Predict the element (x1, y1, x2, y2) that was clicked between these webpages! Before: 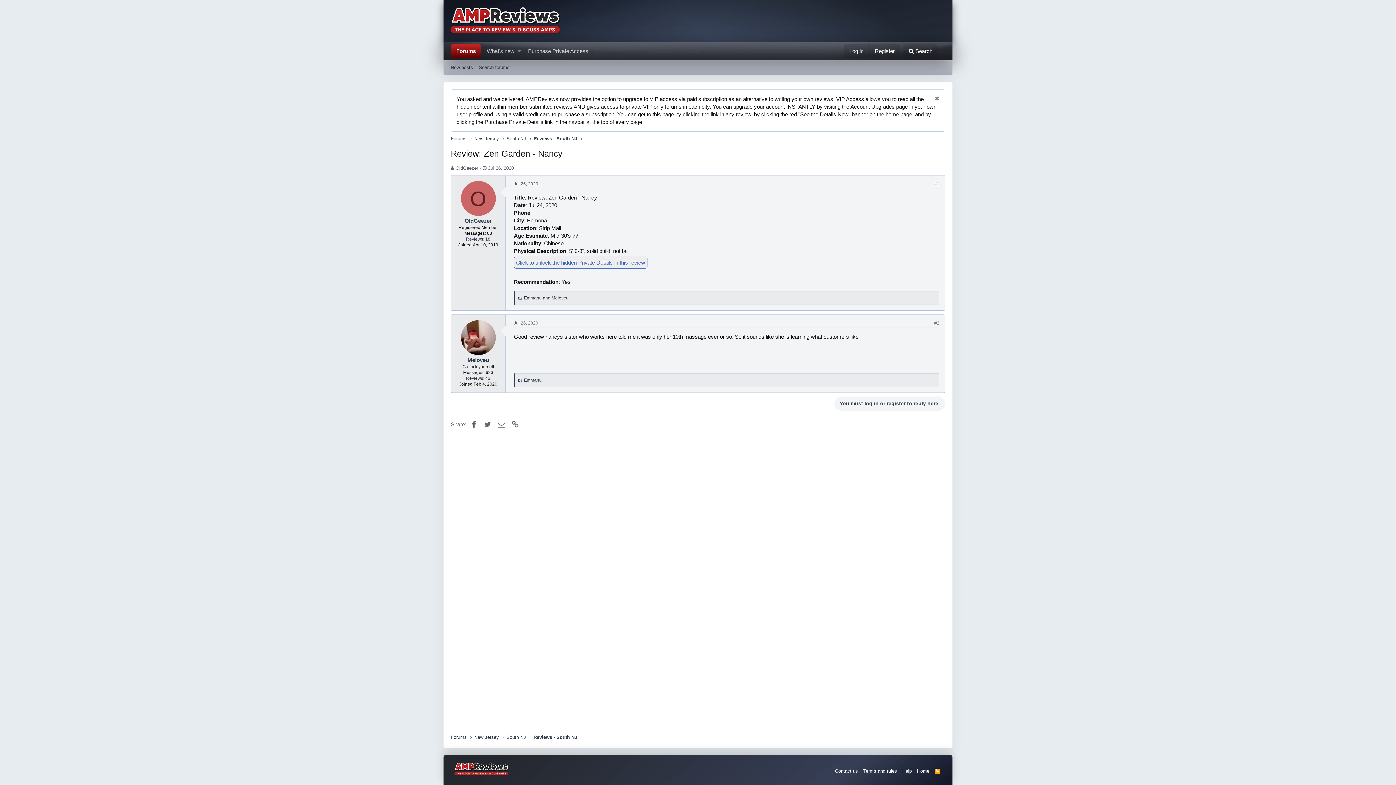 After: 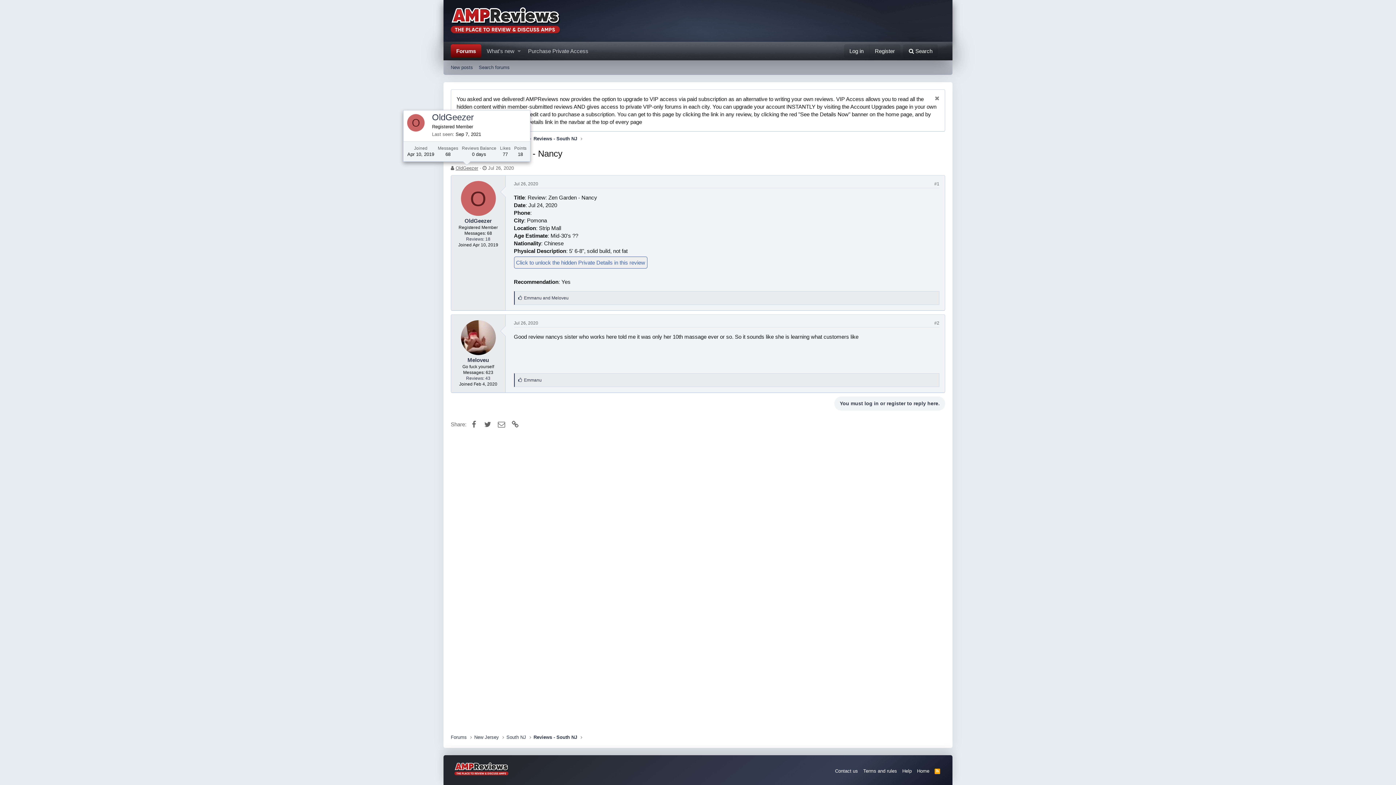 Action: label: OldGeezer bbox: (455, 165, 478, 170)